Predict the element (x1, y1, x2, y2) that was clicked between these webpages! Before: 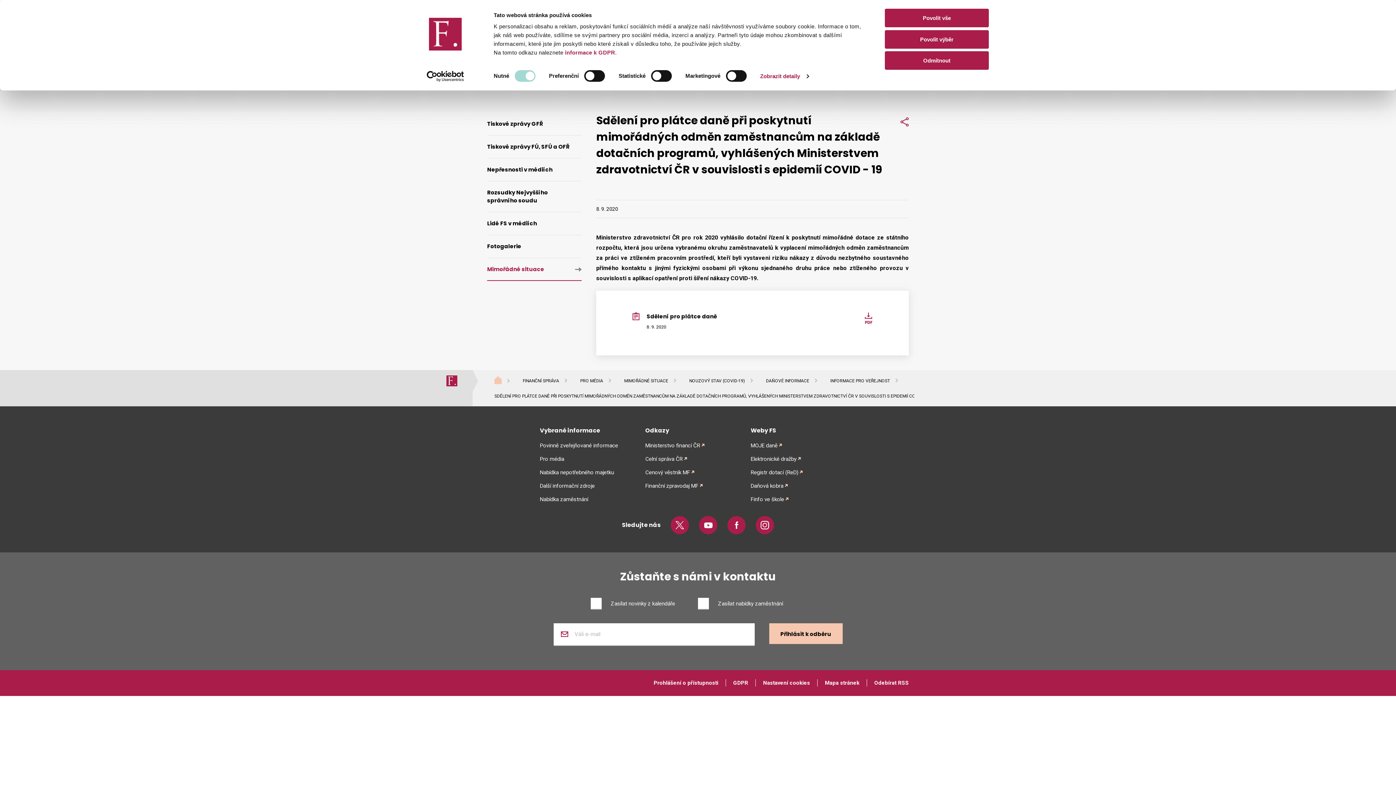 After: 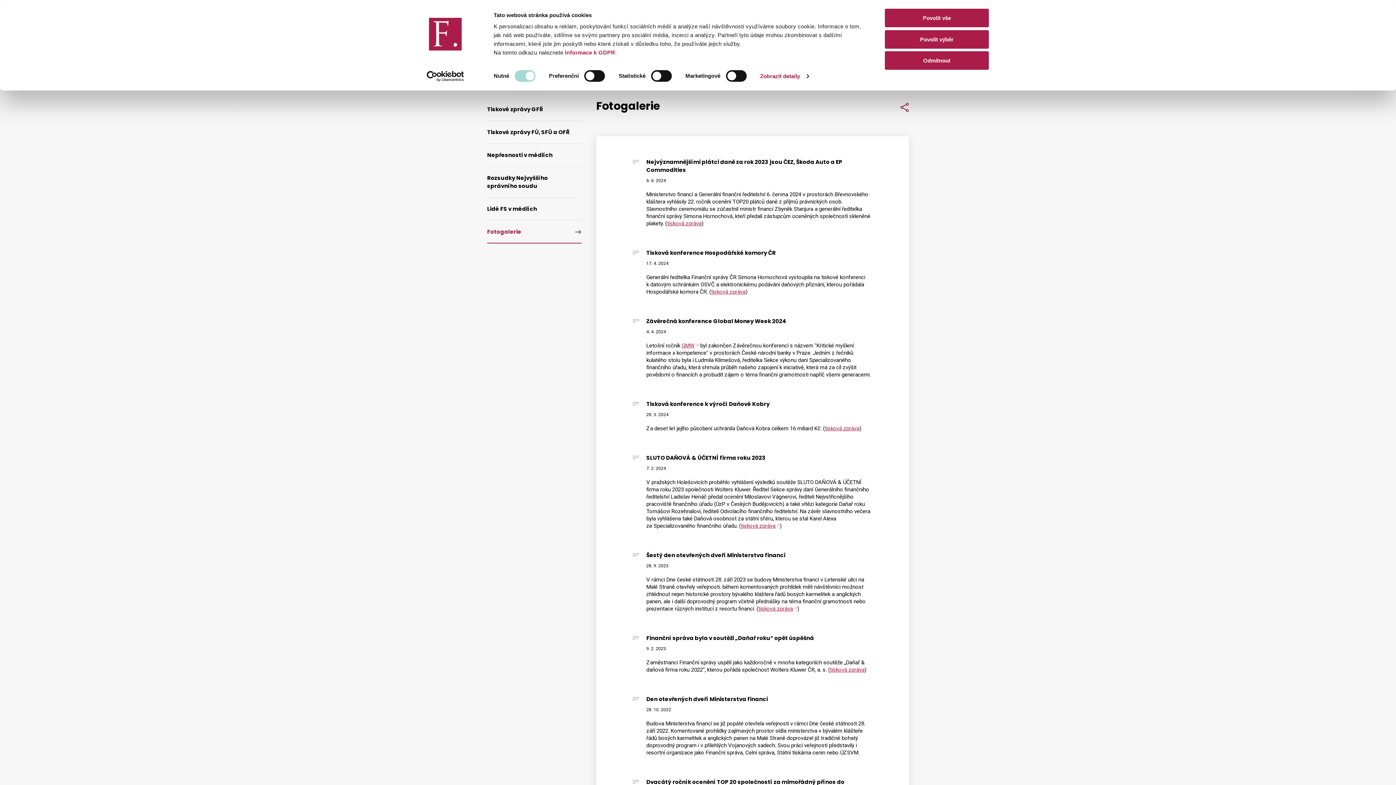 Action: bbox: (487, 234, 581, 257) label: Fotogalerie